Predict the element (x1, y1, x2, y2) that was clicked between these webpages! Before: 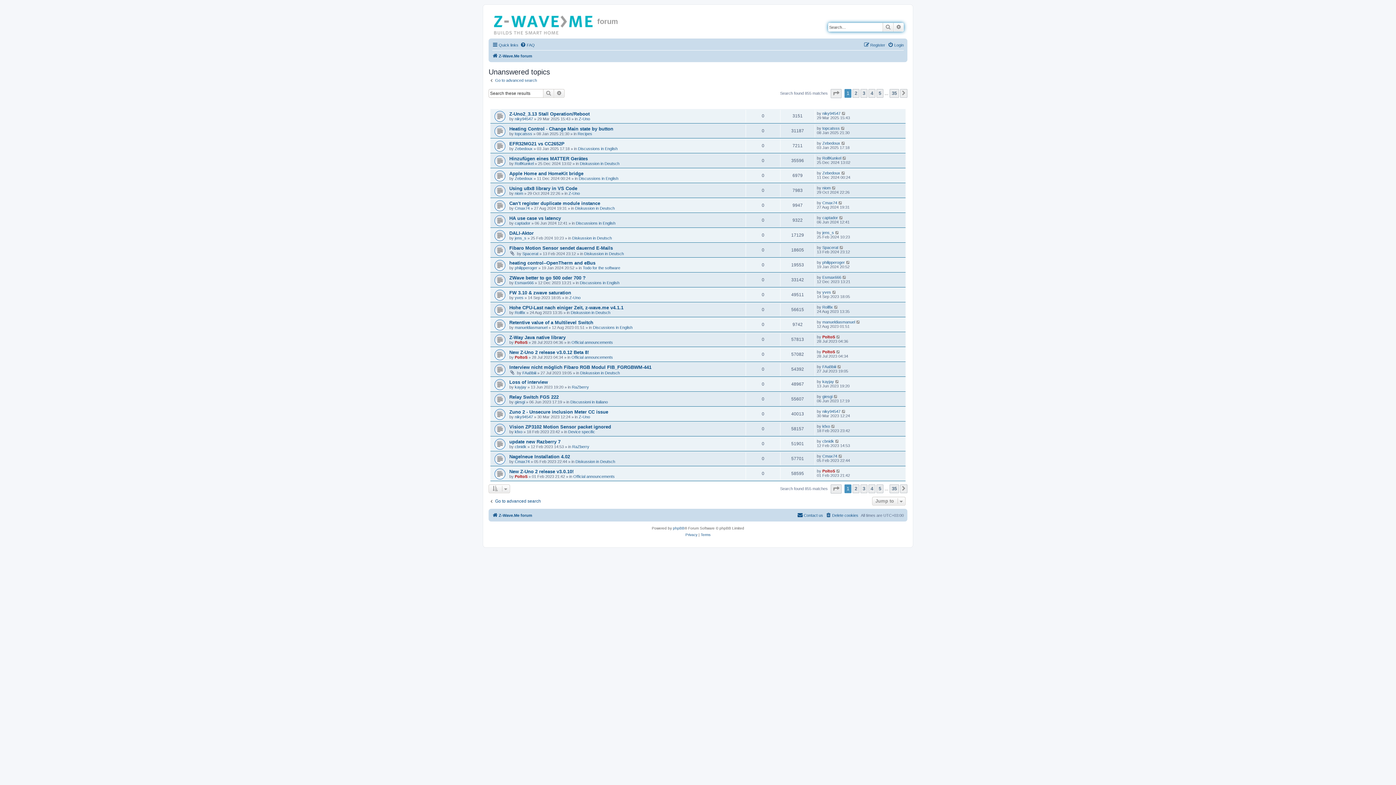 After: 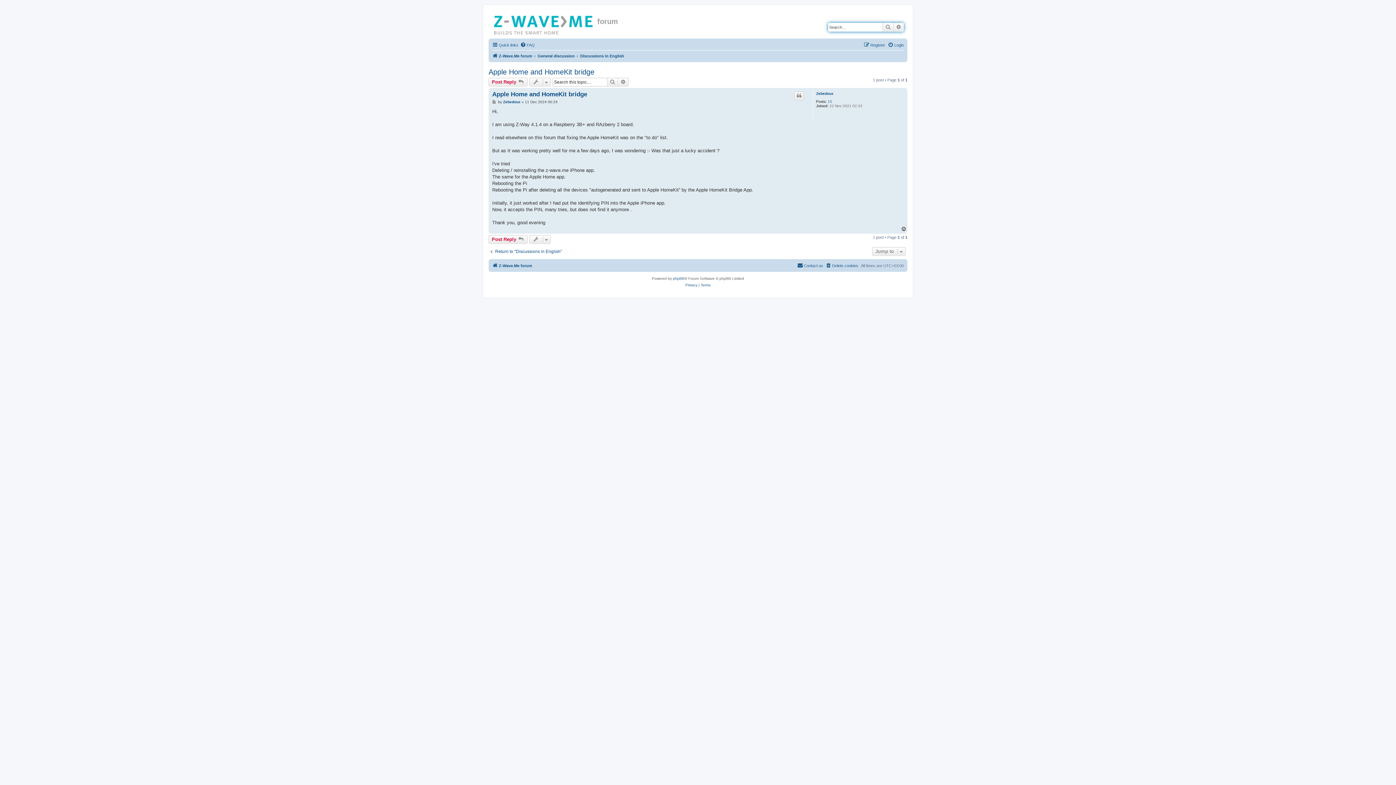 Action: label: Apple Home and HomeKit bridge bbox: (509, 170, 583, 176)